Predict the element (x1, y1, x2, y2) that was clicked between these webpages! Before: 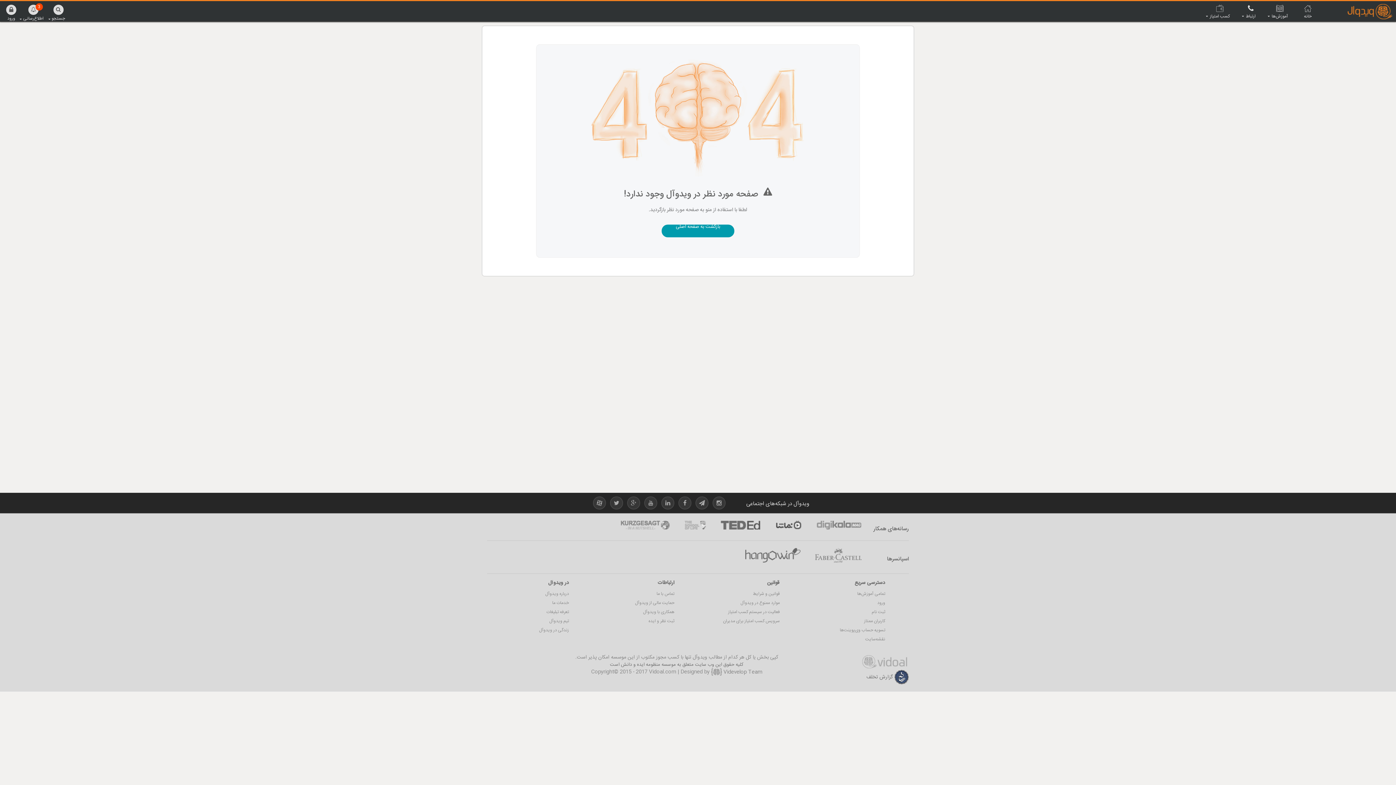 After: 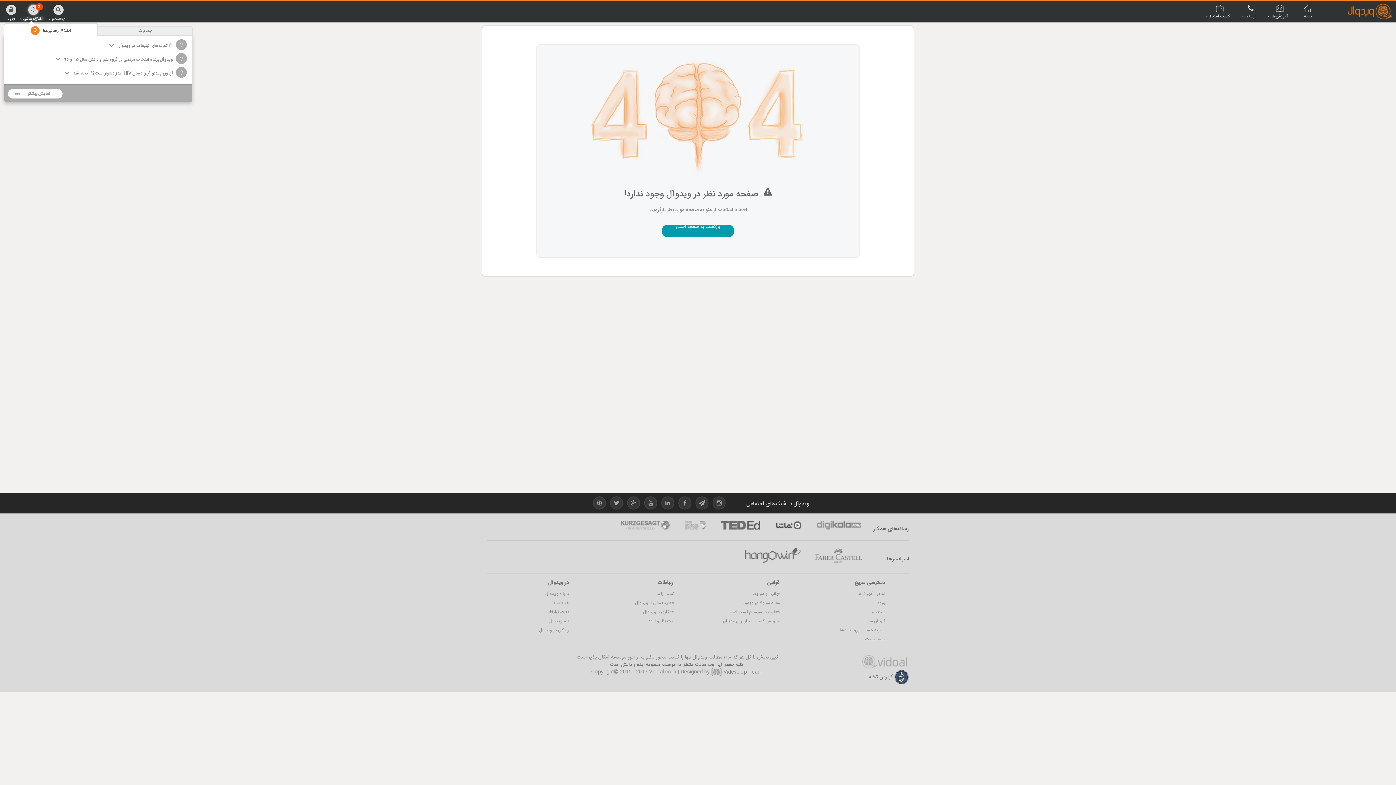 Action: label: 3
اطلاع‌رسانی bbox: (19, 3, 47, 21)